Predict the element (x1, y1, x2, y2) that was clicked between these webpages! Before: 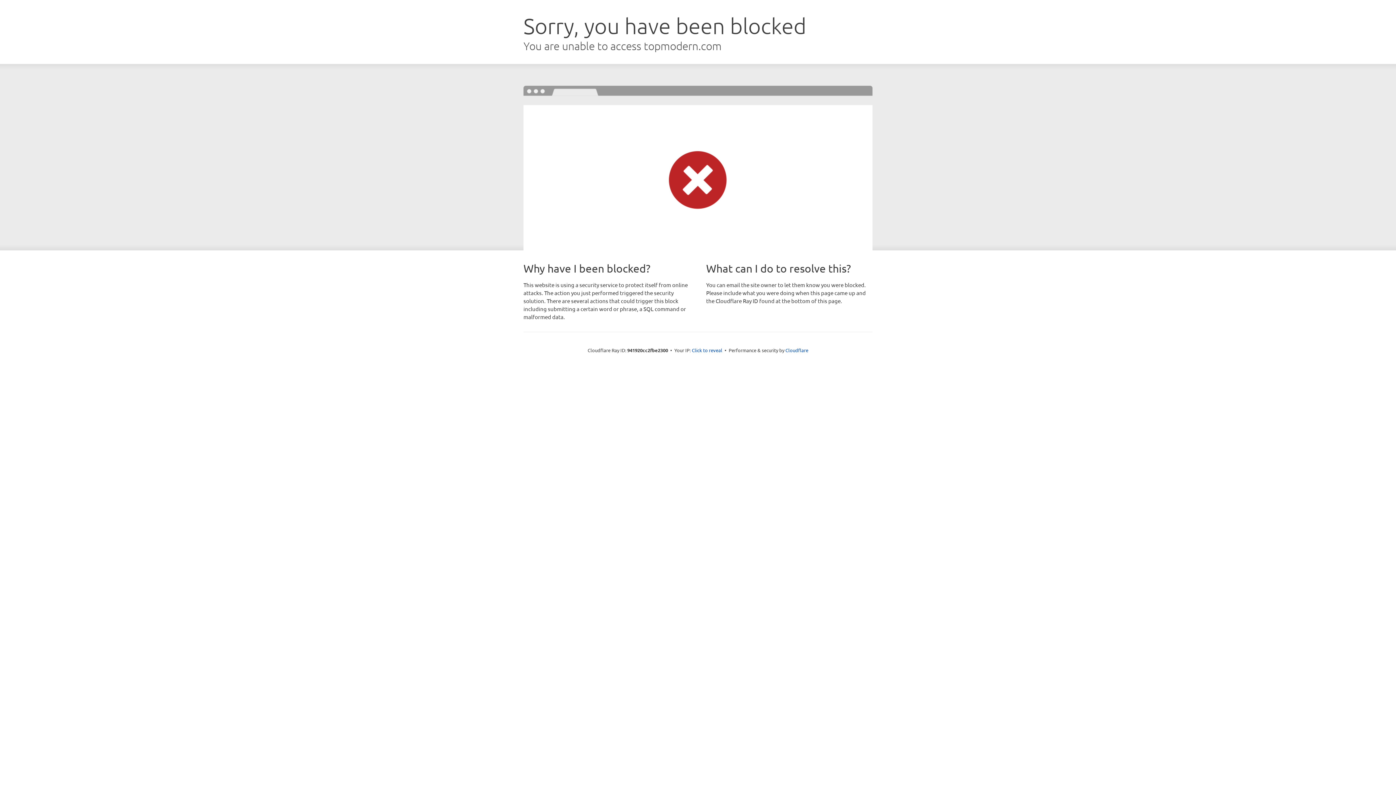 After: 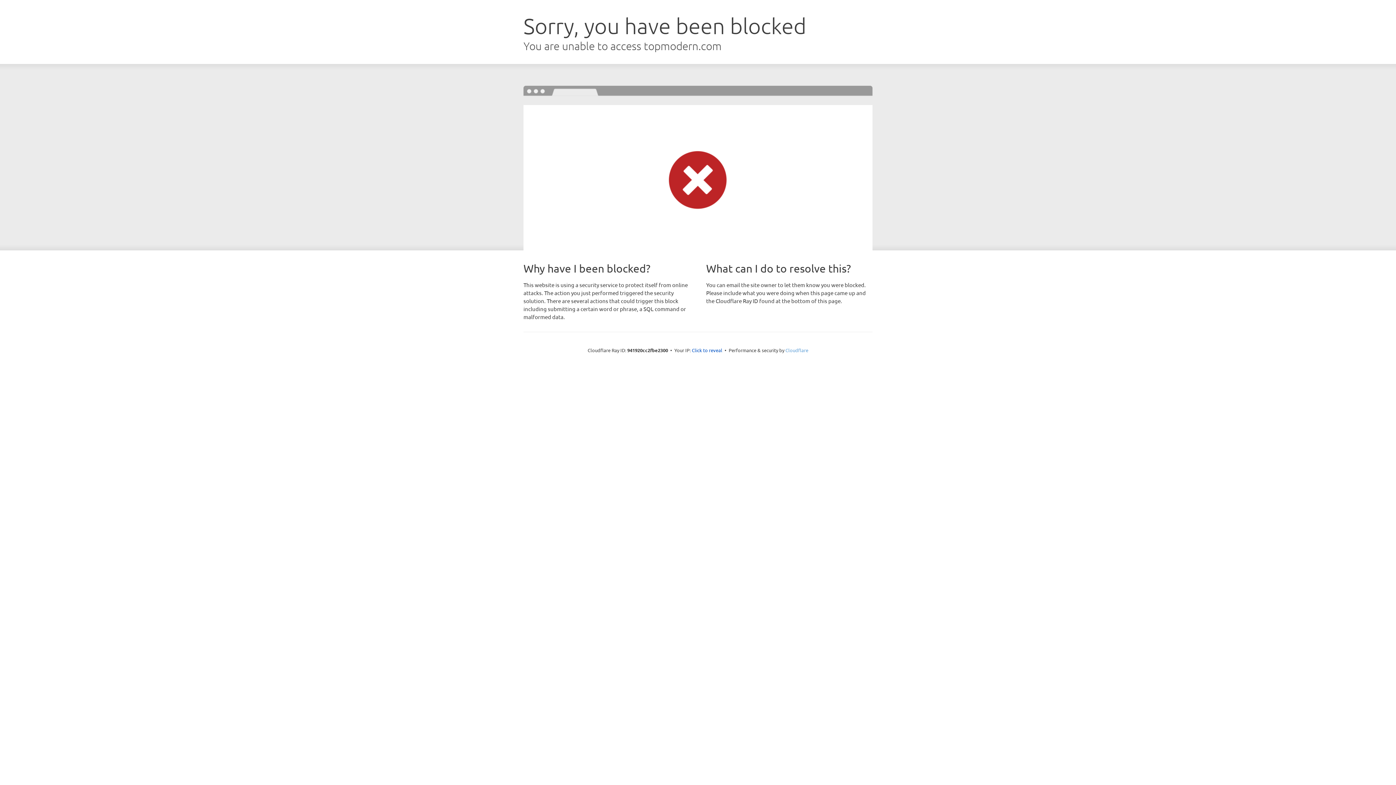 Action: label: Cloudflare bbox: (785, 347, 808, 353)